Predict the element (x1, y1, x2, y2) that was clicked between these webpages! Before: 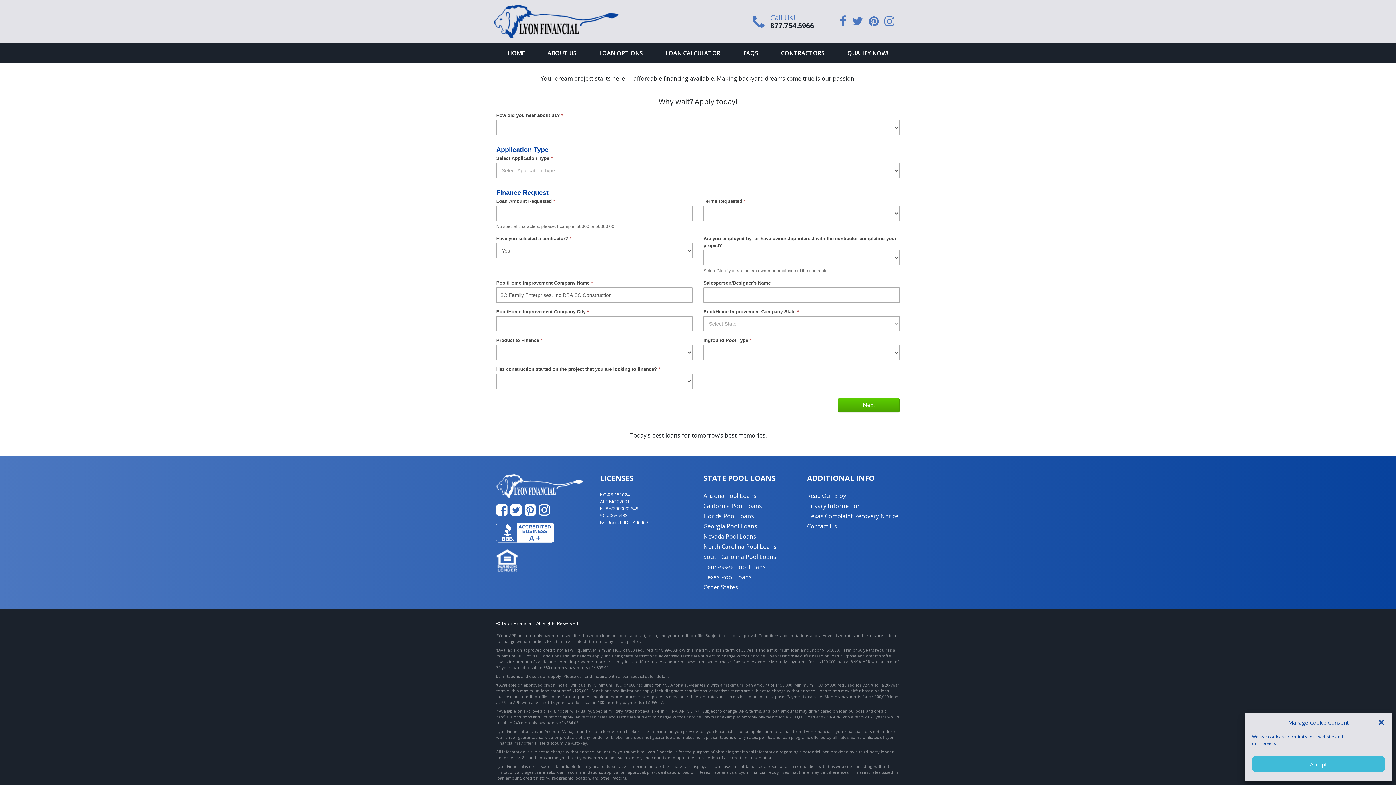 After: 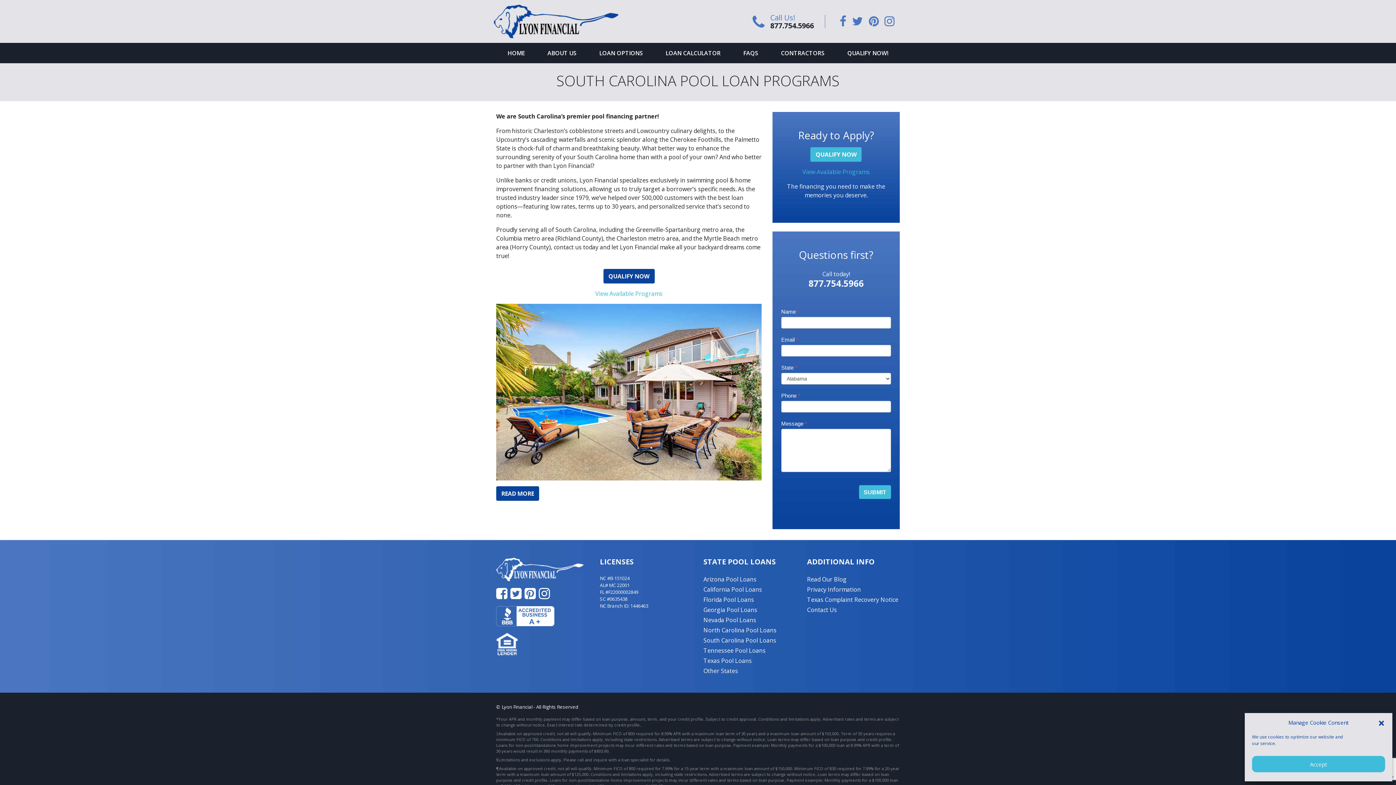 Action: label: South Carolina Pool Loans bbox: (703, 553, 776, 561)